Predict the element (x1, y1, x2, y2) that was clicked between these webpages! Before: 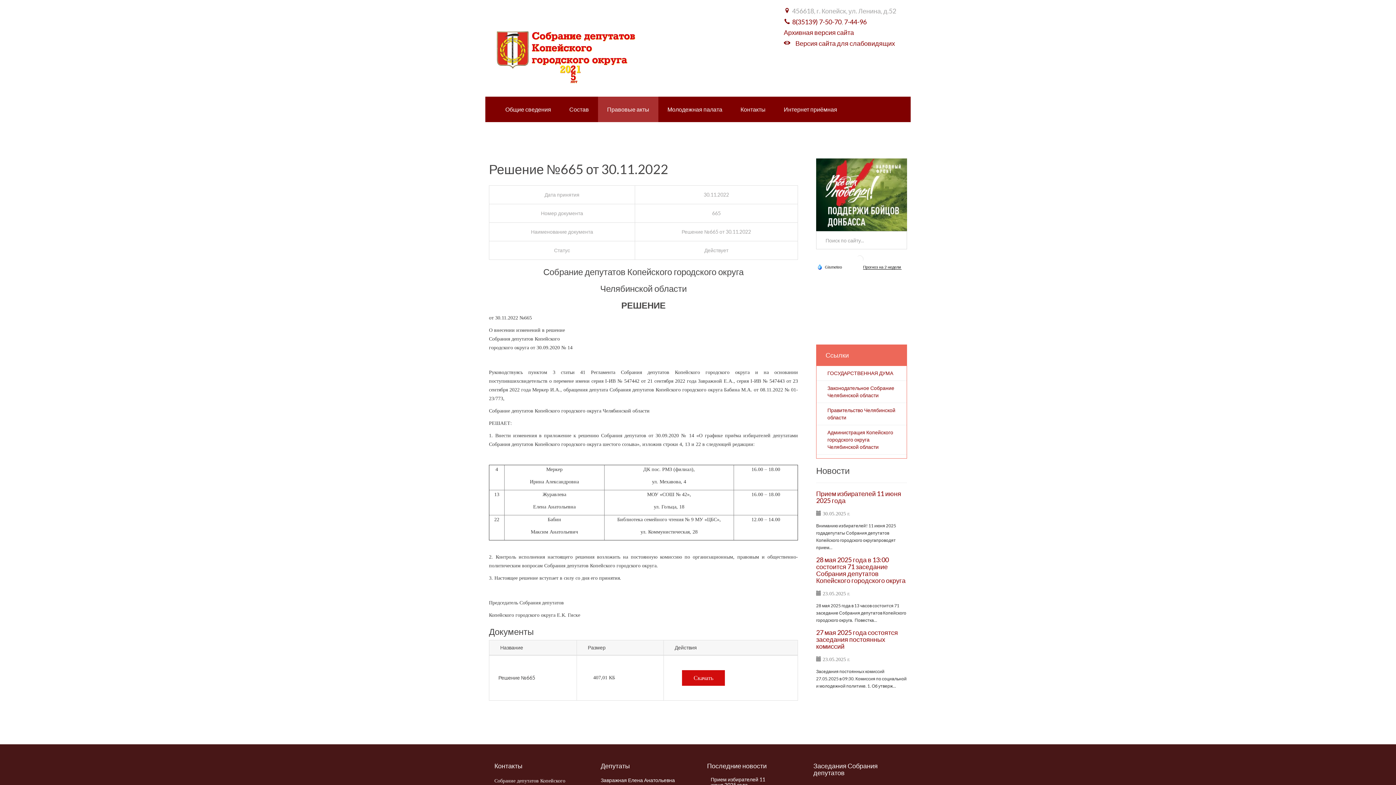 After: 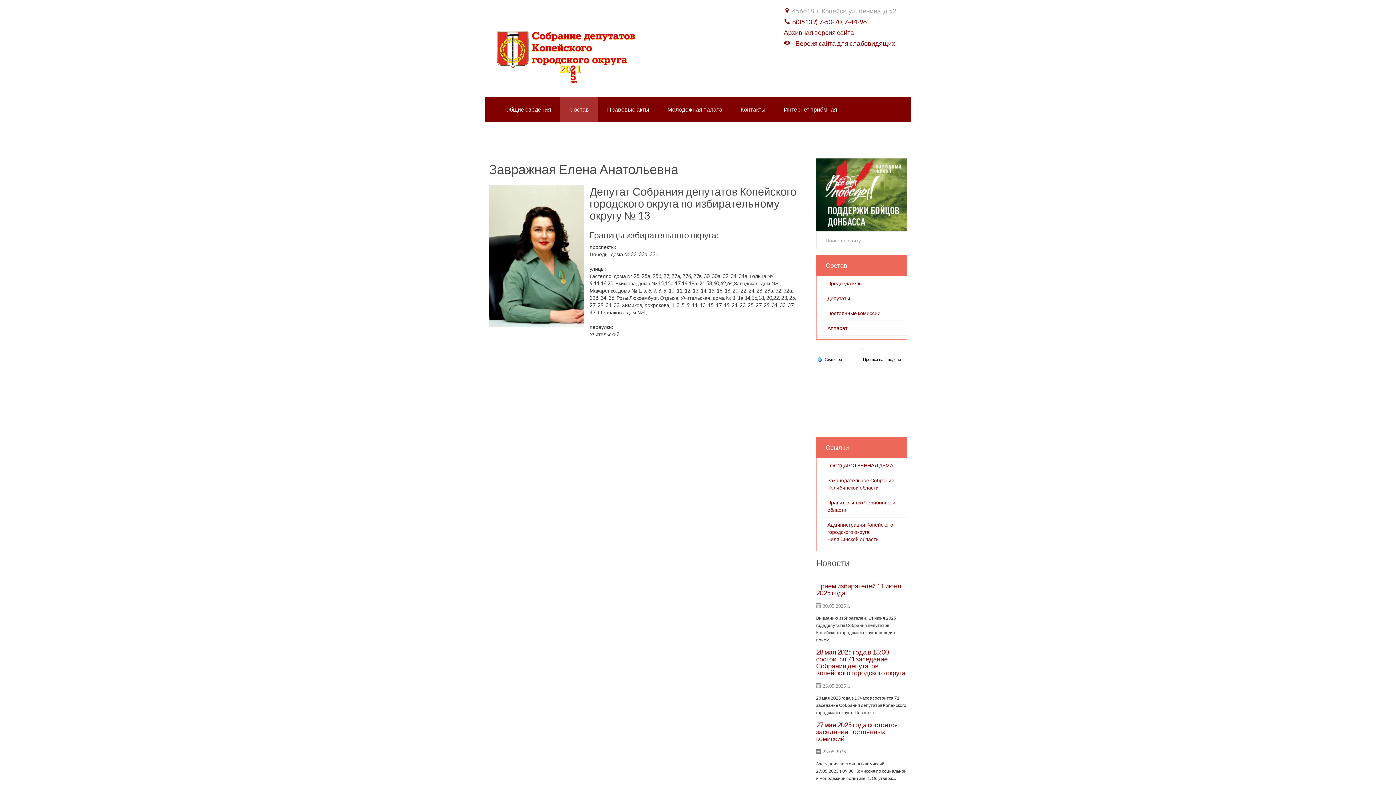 Action: label: Завражная Елена Анатольевна bbox: (600, 777, 675, 783)